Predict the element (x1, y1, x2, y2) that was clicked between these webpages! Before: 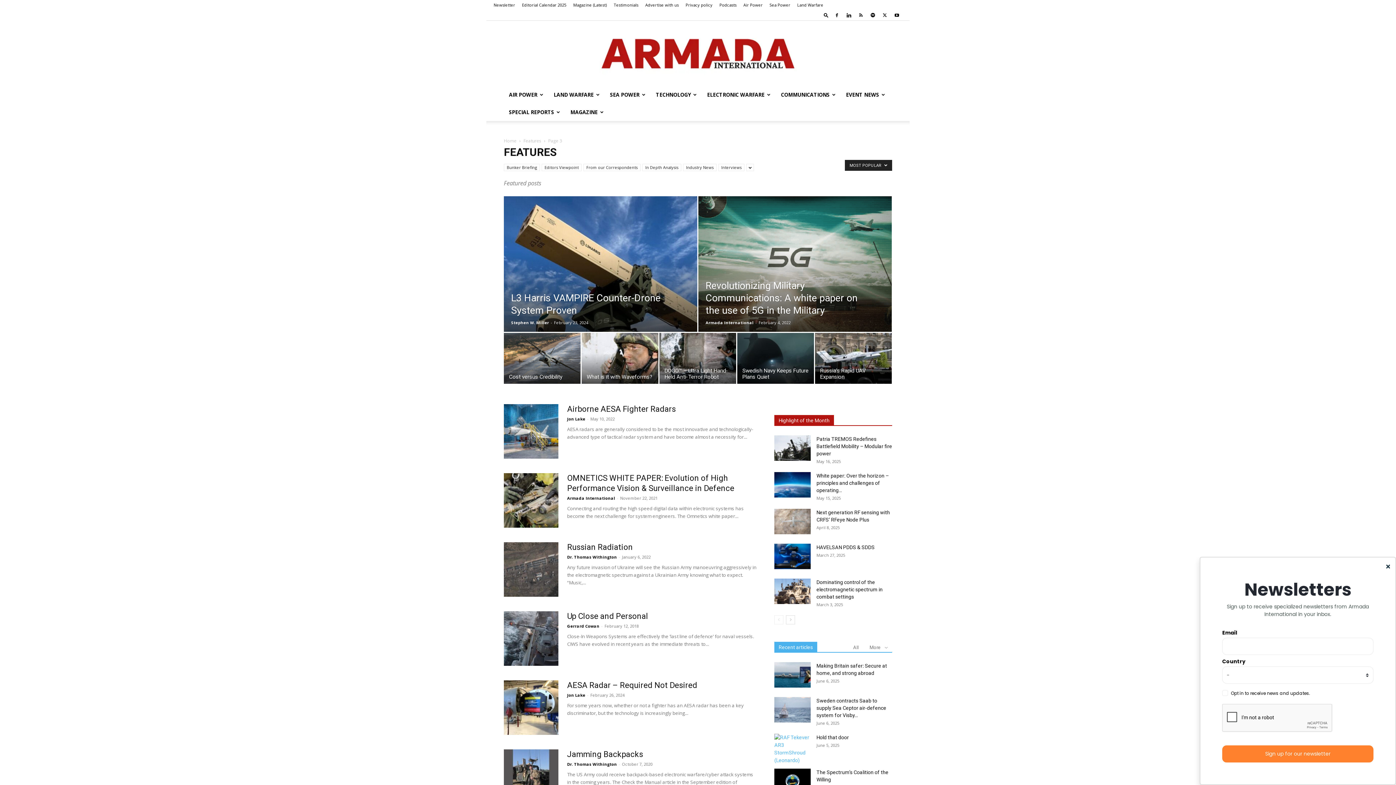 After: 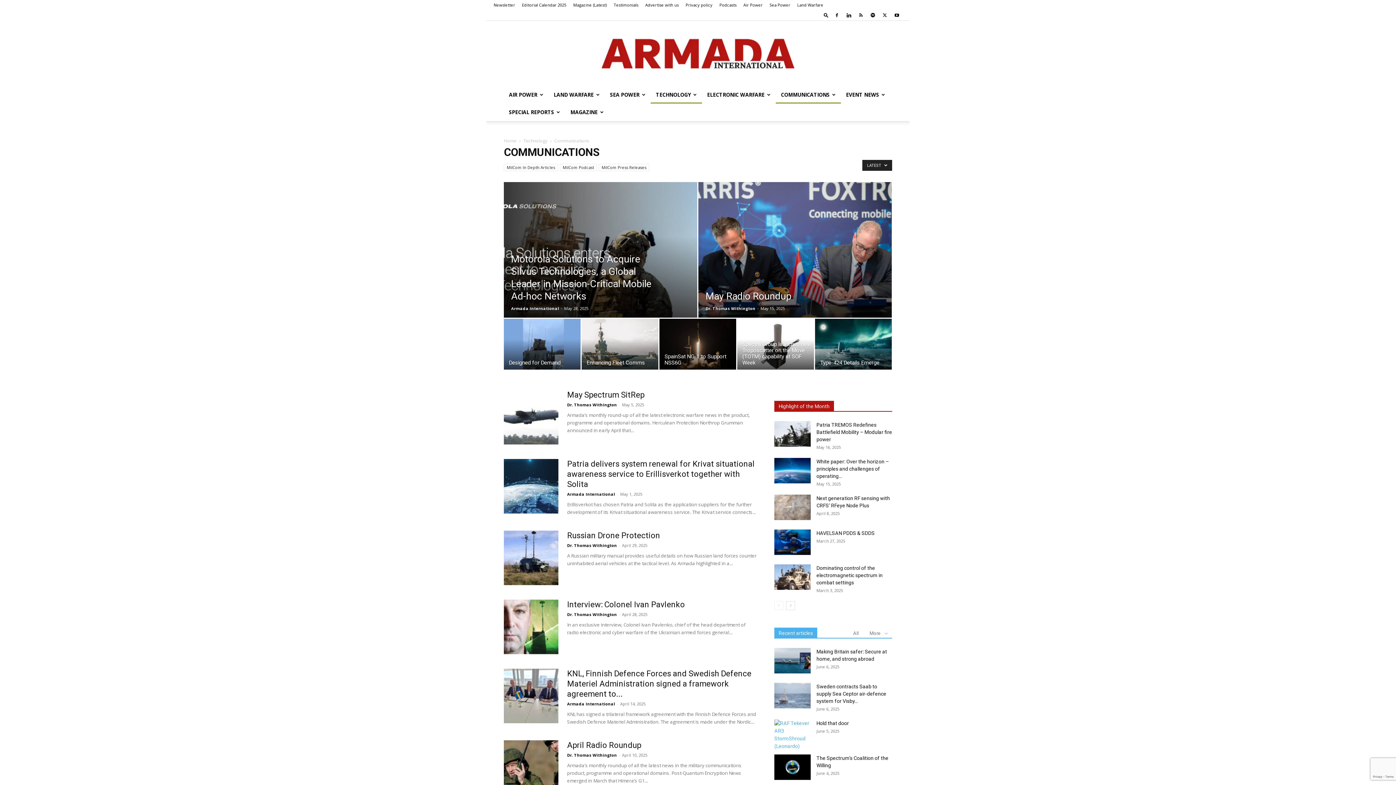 Action: label: COMMUNICATIONS bbox: (776, 86, 841, 103)